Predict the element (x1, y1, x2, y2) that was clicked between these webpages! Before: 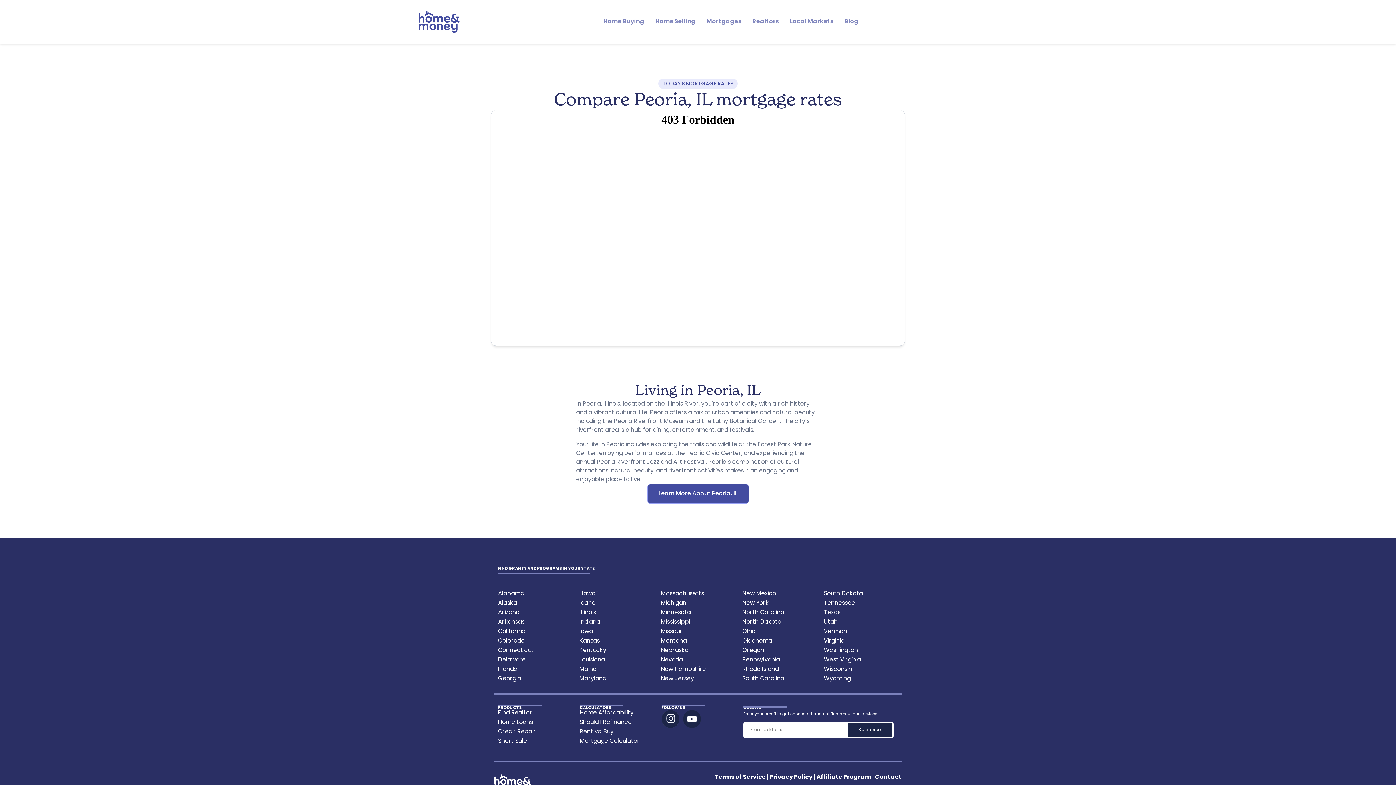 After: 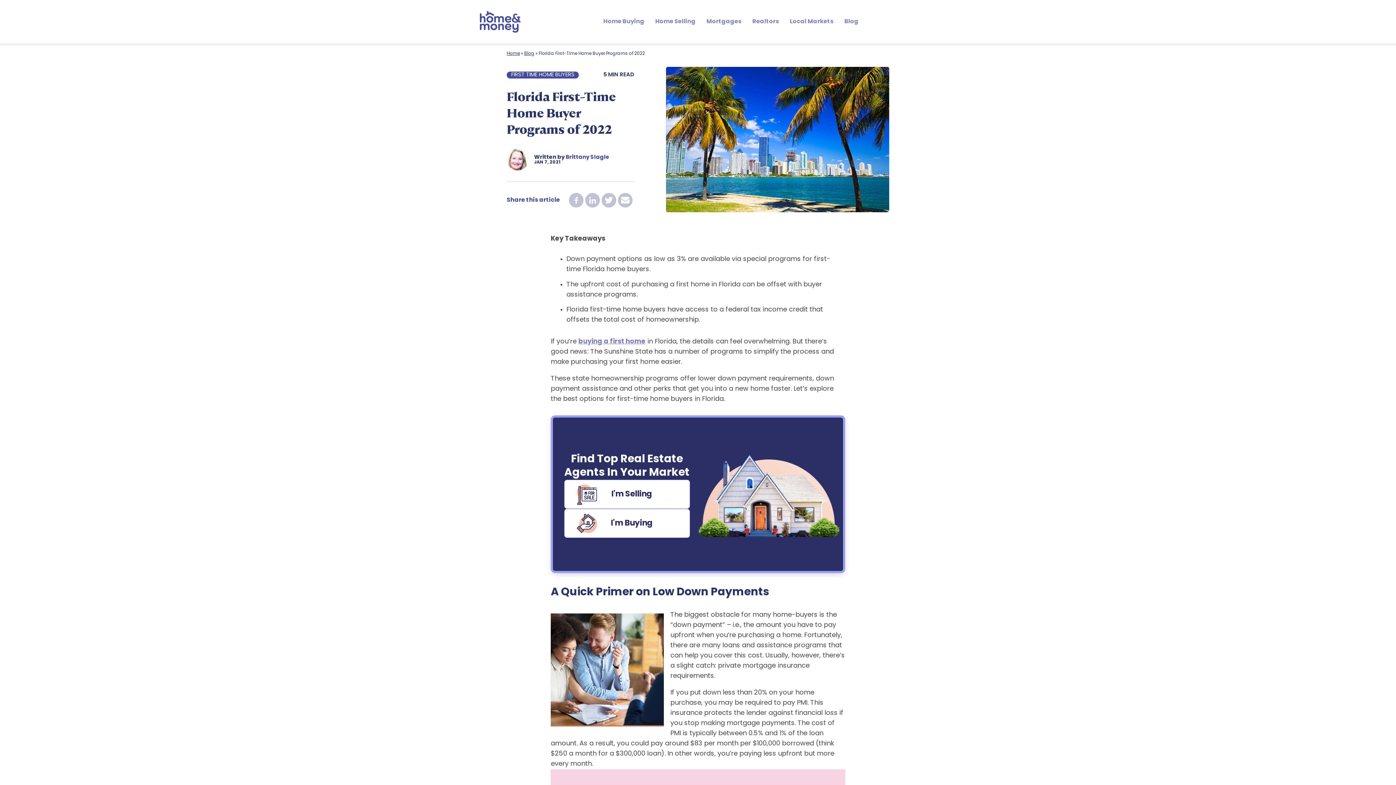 Action: label: Florida bbox: (498, 666, 517, 672)